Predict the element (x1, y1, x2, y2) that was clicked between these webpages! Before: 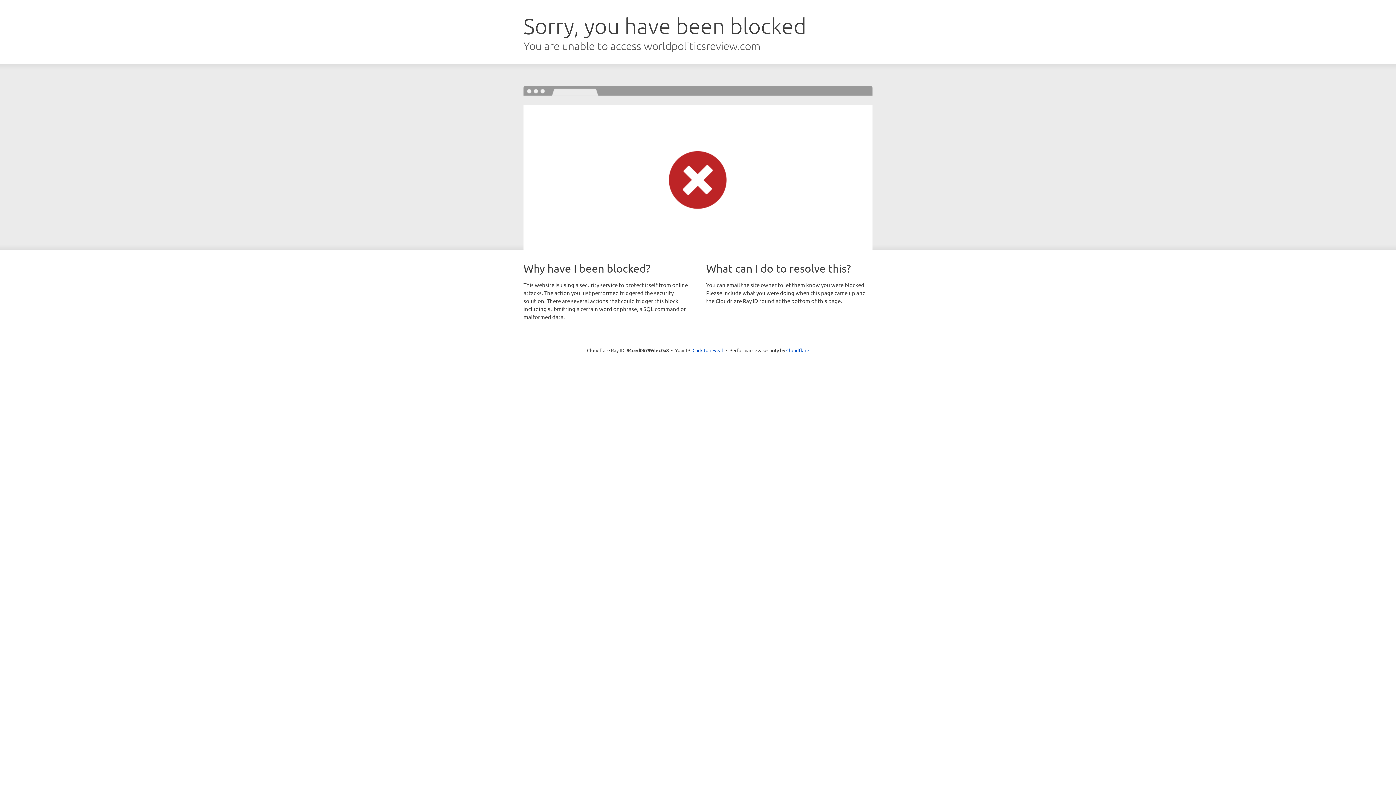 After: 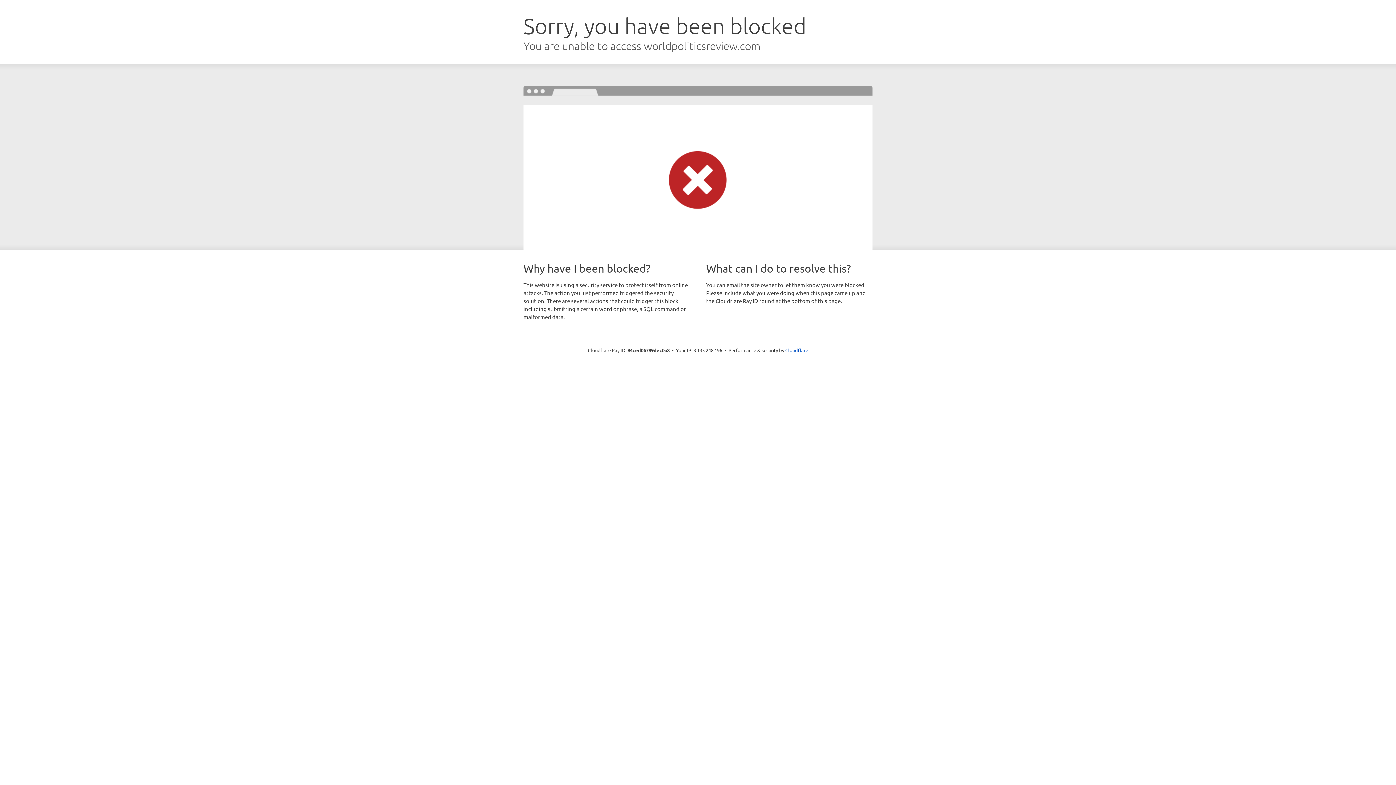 Action: bbox: (692, 346, 723, 353) label: Click to reveal